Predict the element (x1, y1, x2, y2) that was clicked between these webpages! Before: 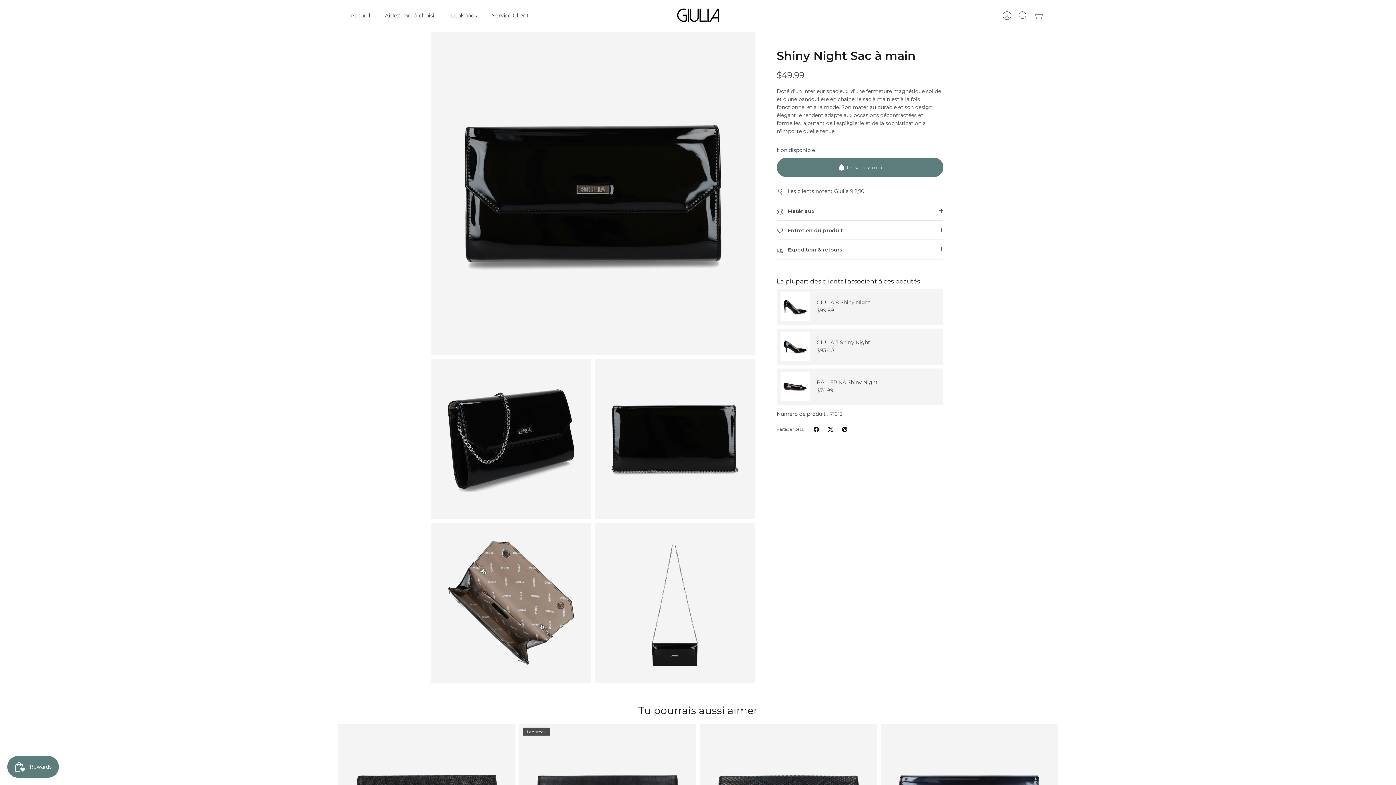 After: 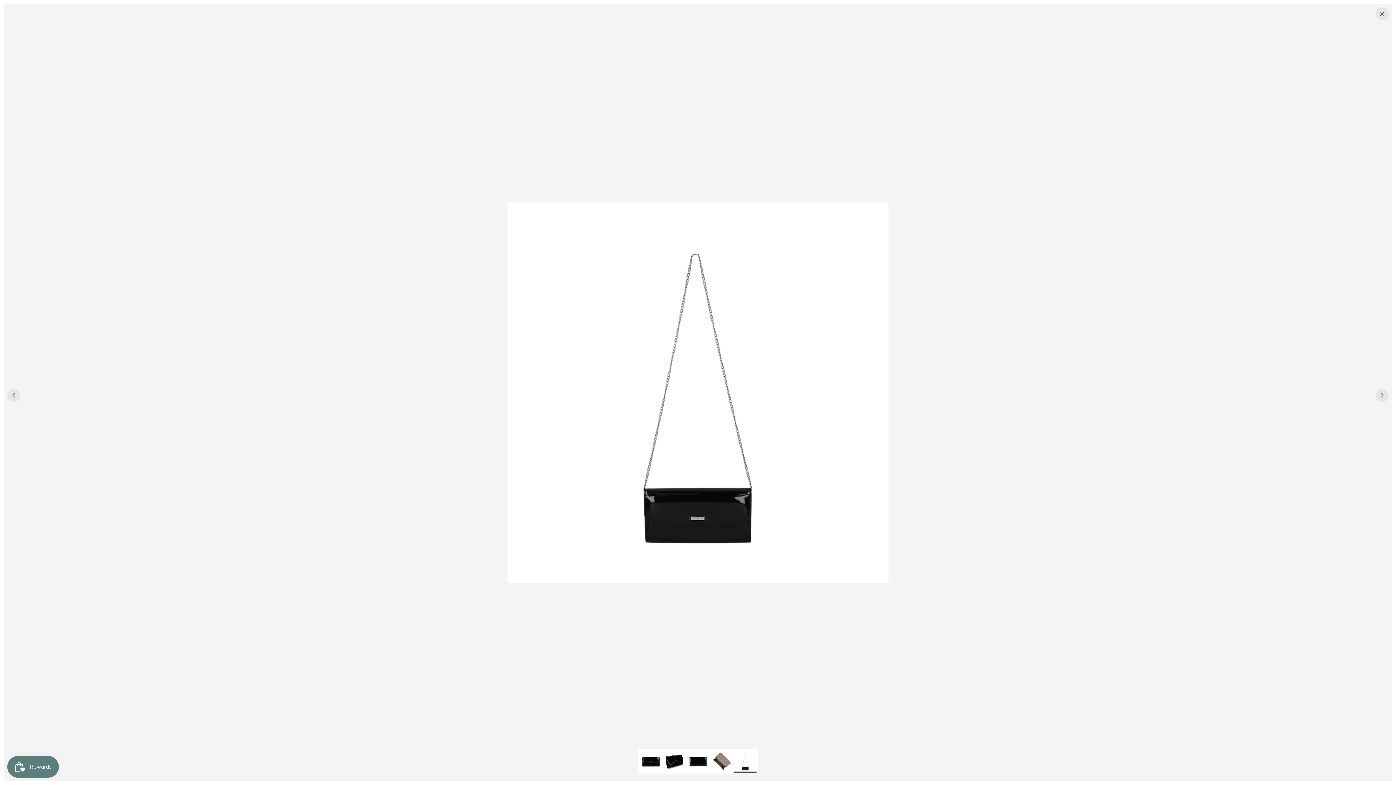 Action: bbox: (594, 523, 755, 683)